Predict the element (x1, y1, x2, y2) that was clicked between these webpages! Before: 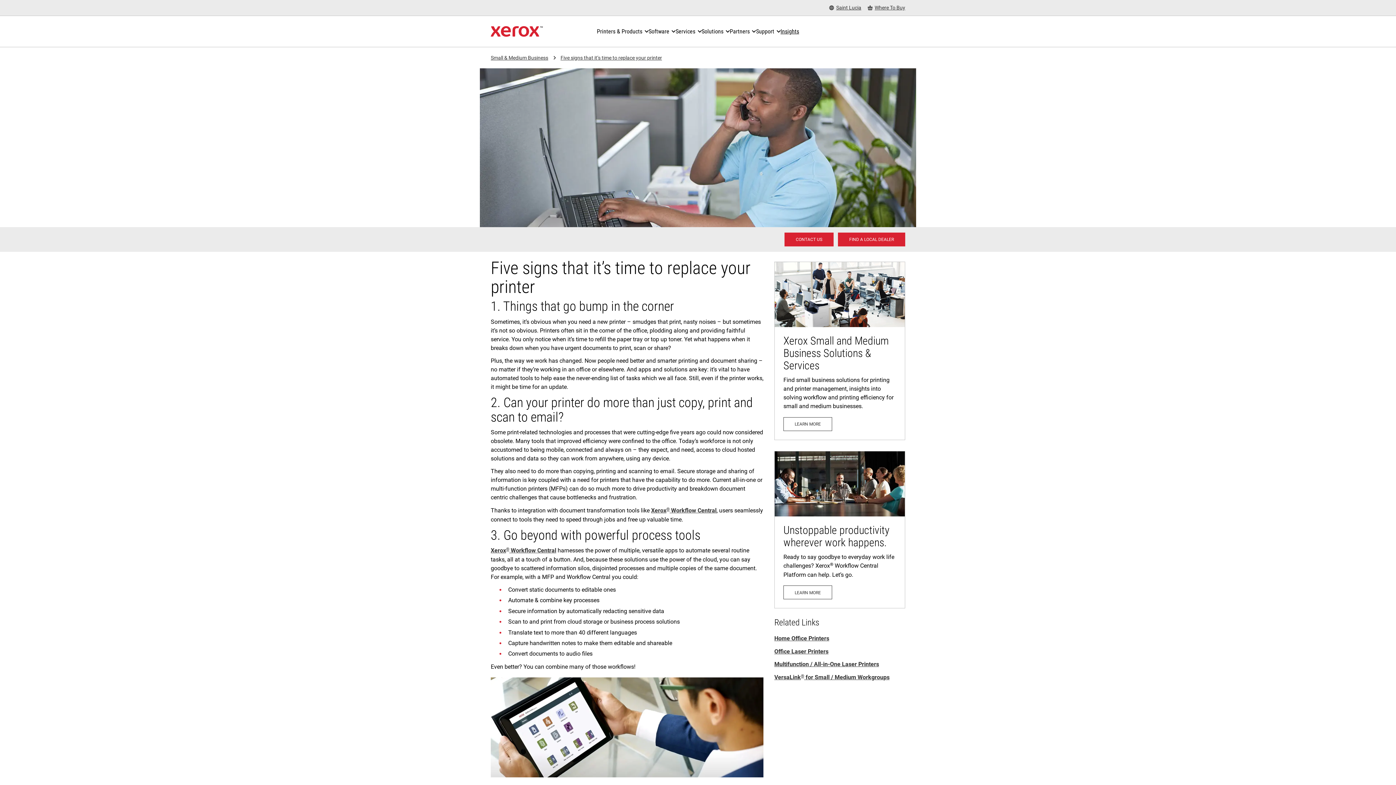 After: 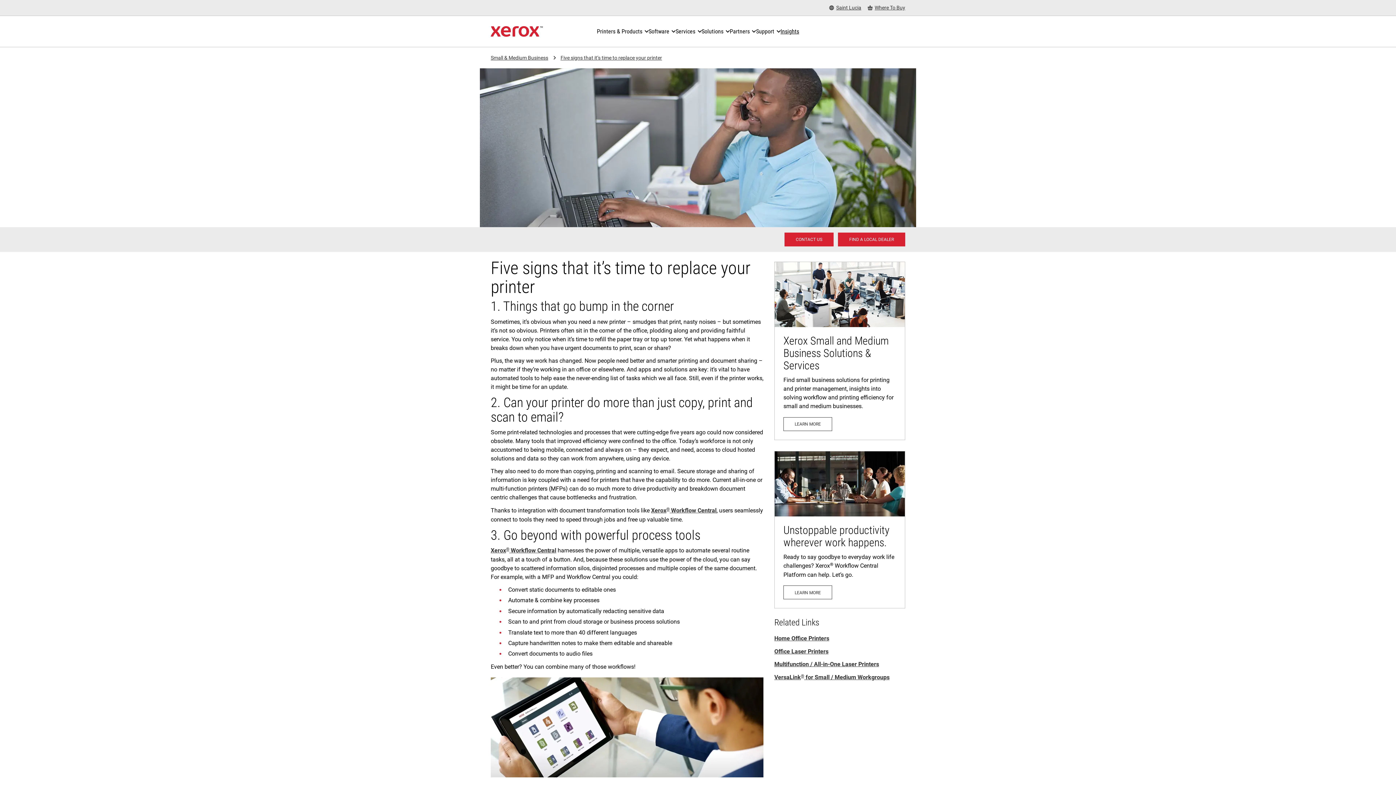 Action: bbox: (560, 56, 662, 59) label: Five signs that it’s time to replace your printer